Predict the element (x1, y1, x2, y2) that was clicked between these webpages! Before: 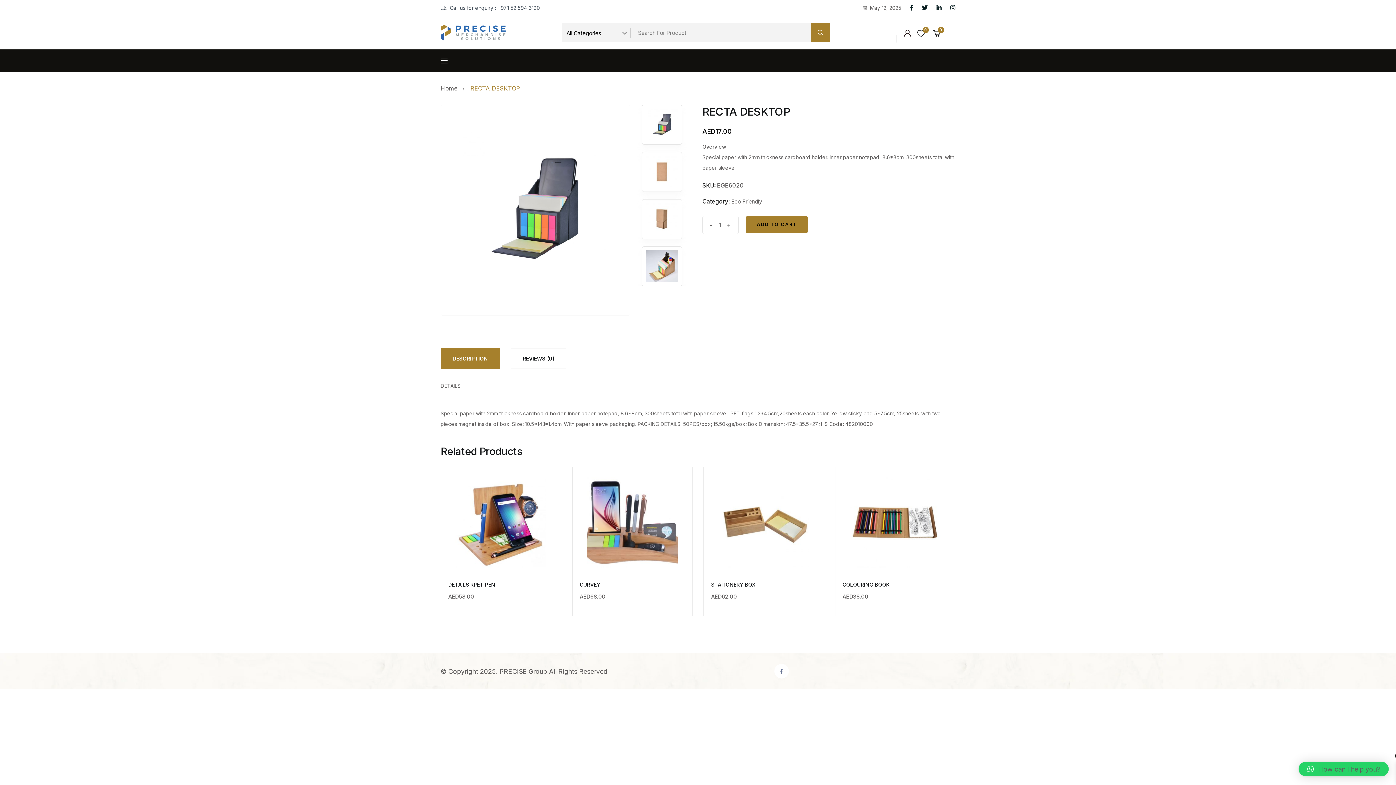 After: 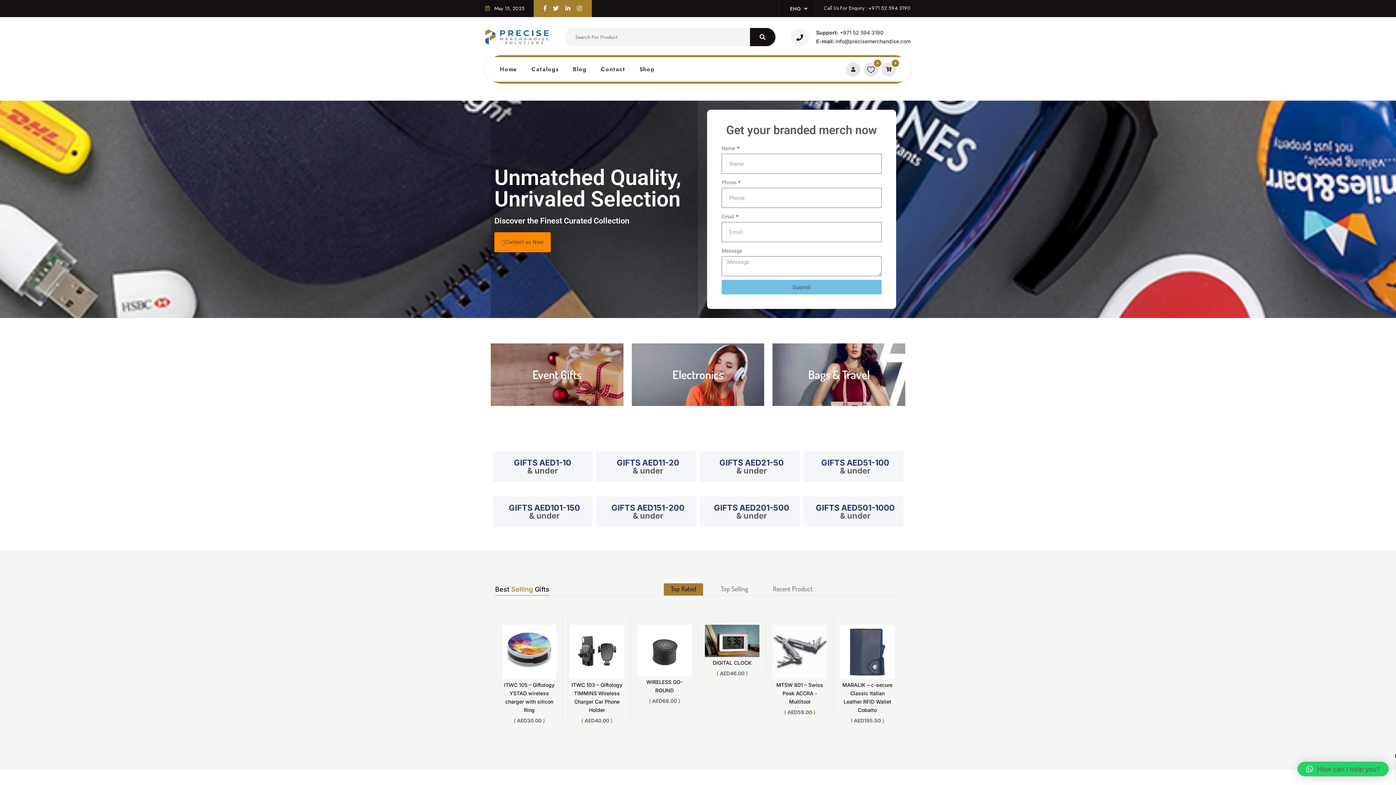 Action: bbox: (440, 29, 506, 35)